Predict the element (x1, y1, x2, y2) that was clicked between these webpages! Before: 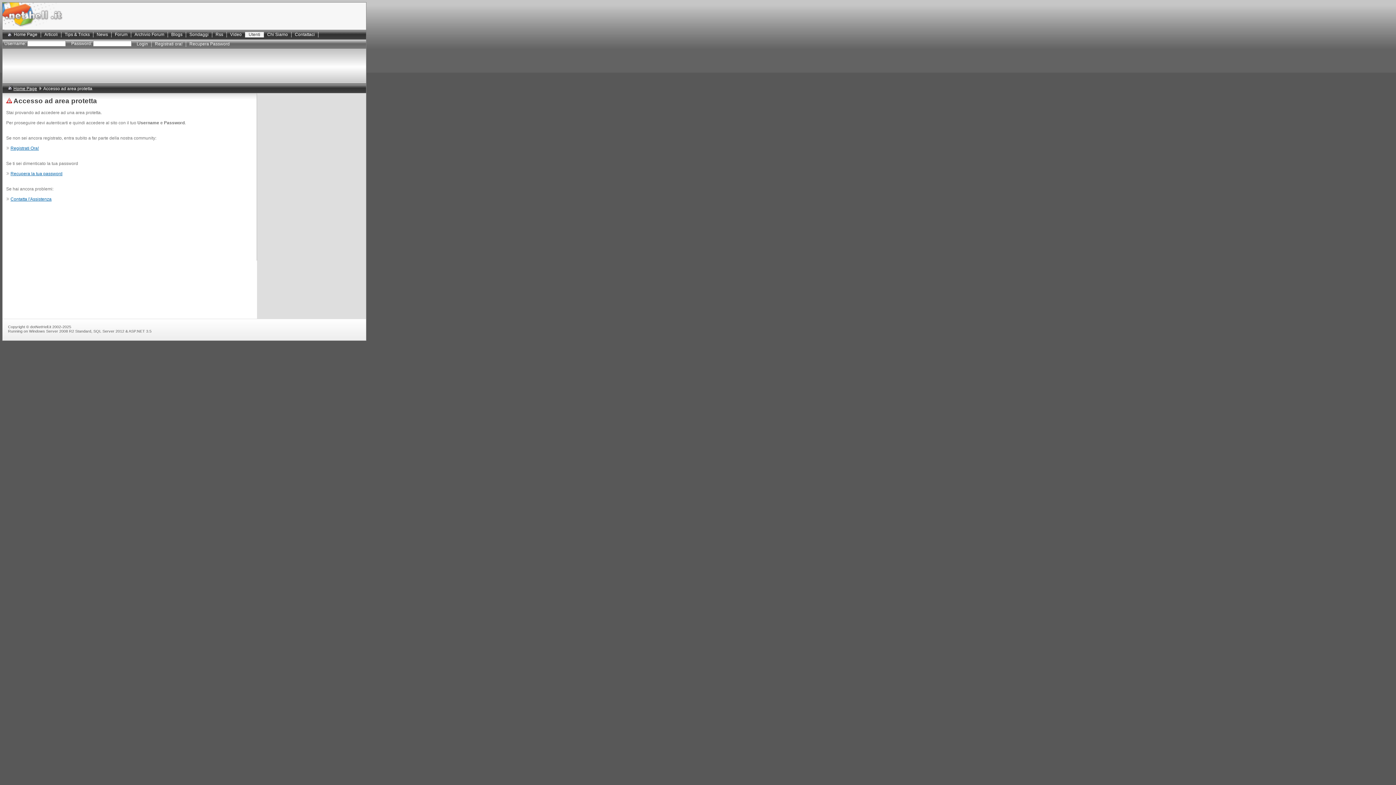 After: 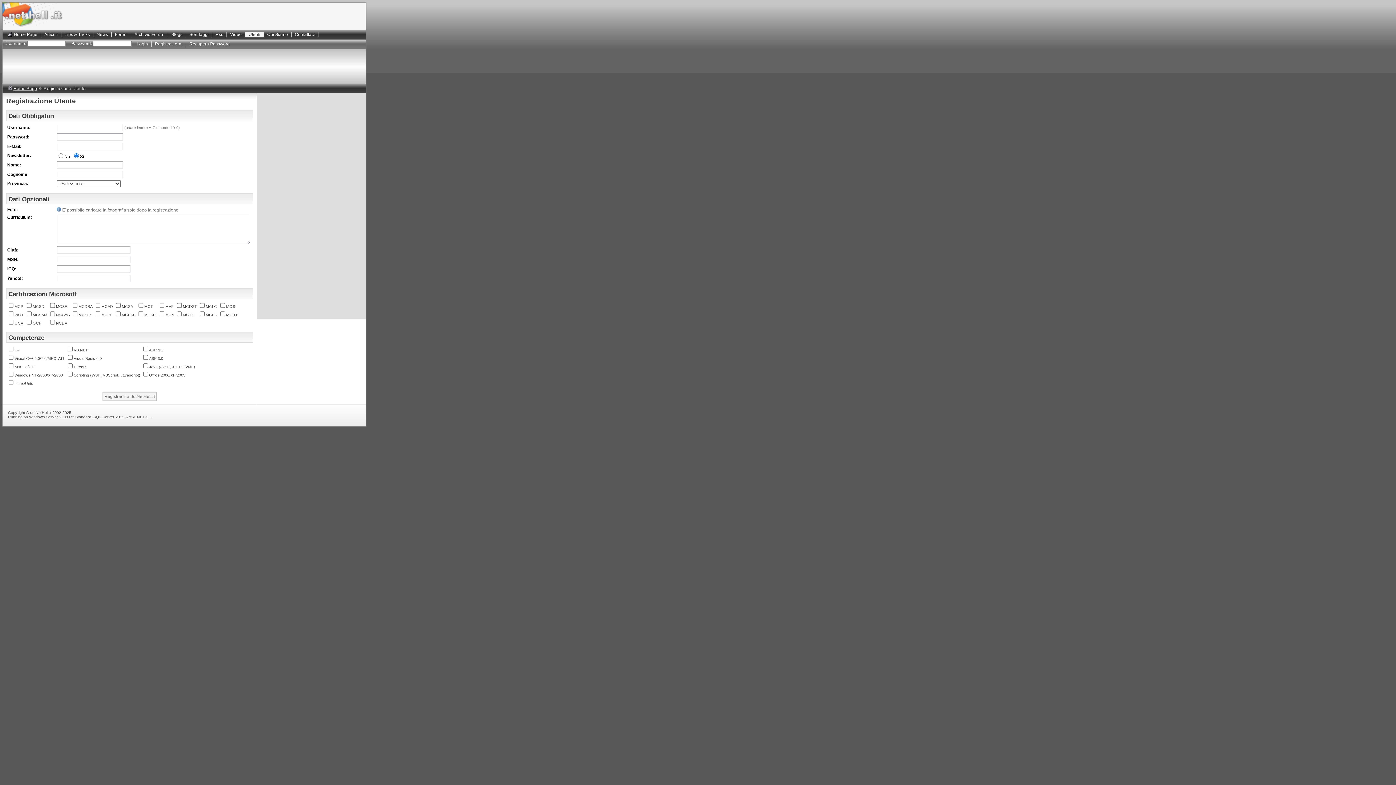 Action: bbox: (151, 41, 186, 46) label: Registrati ora!